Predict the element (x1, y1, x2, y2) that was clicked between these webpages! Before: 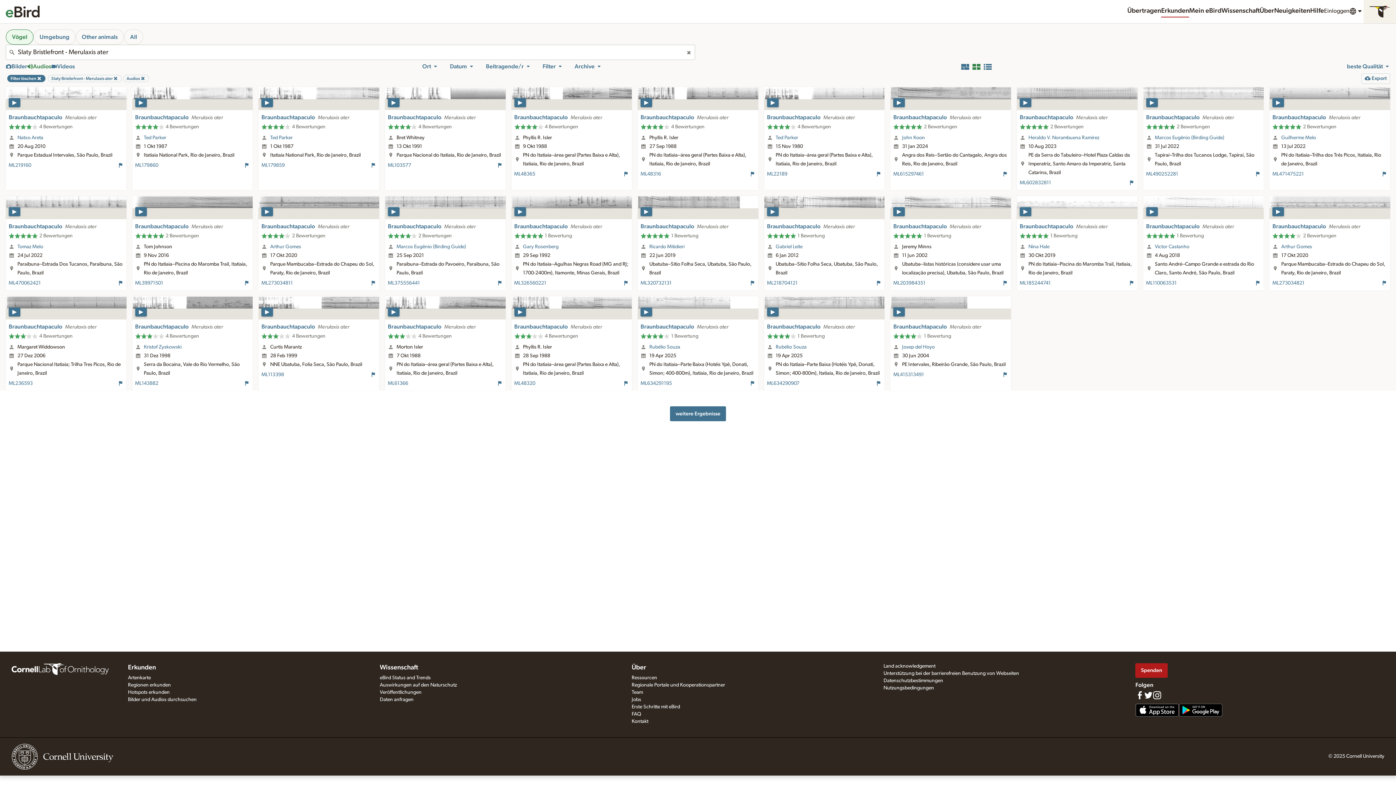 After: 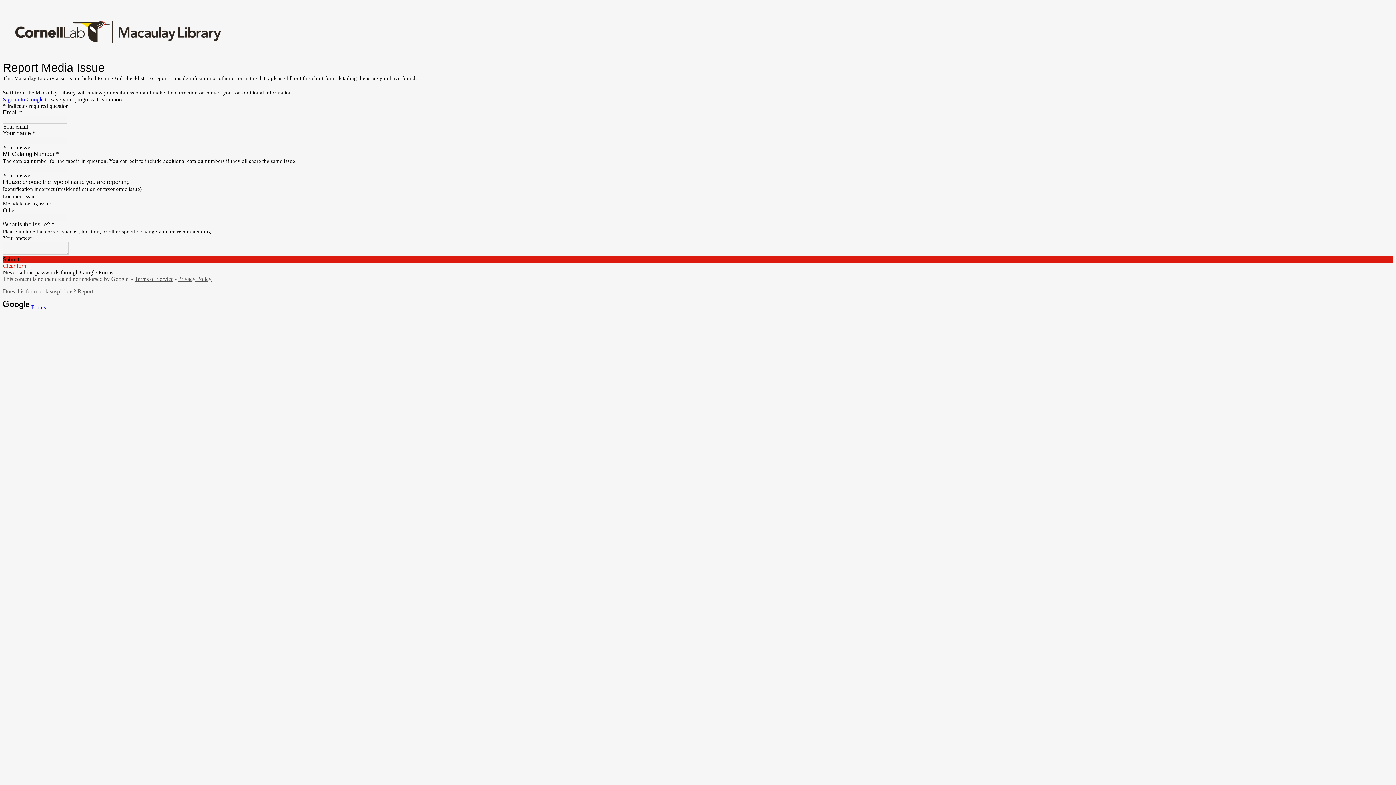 Action: bbox: (749, 171, 755, 176) label: melden